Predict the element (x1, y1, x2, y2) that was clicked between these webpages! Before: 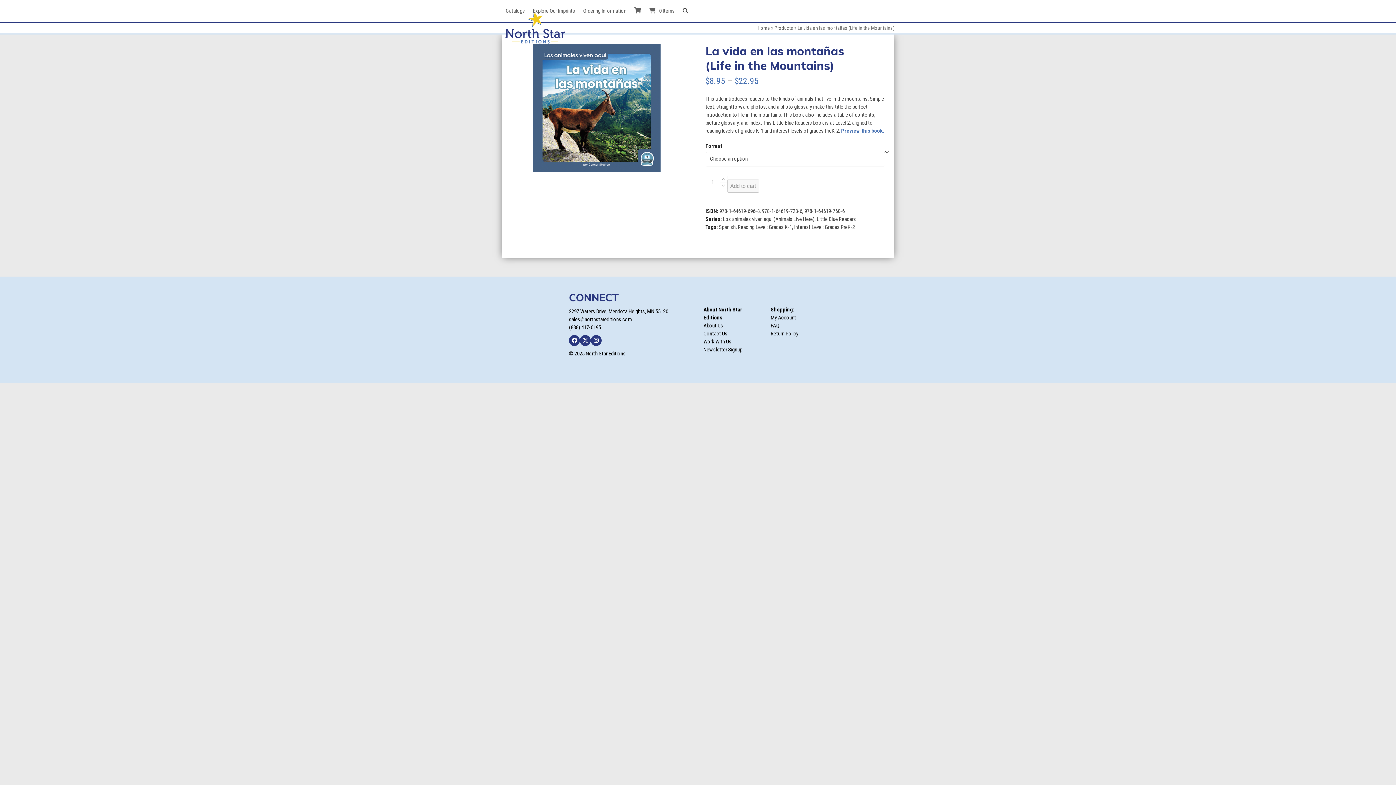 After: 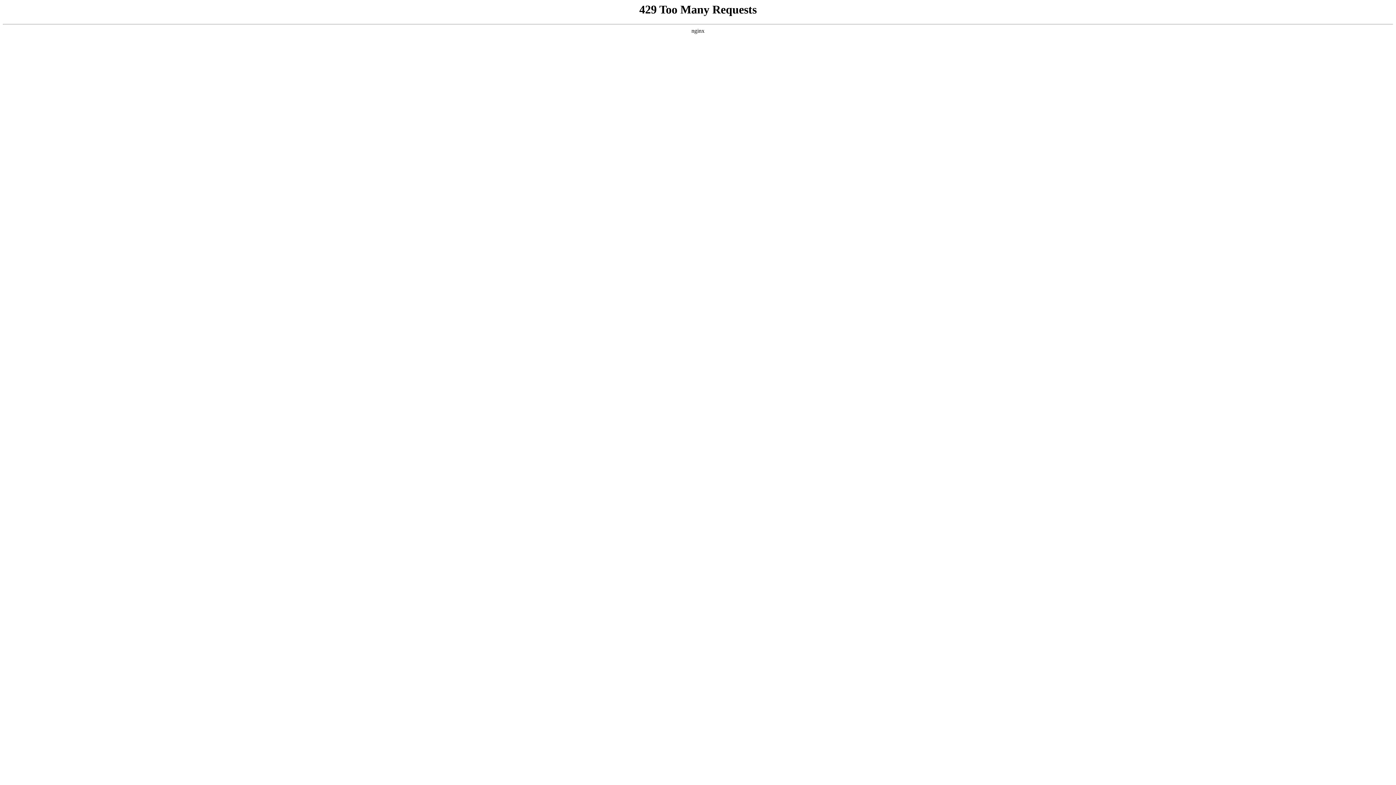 Action: label: Contact Us bbox: (703, 330, 727, 337)